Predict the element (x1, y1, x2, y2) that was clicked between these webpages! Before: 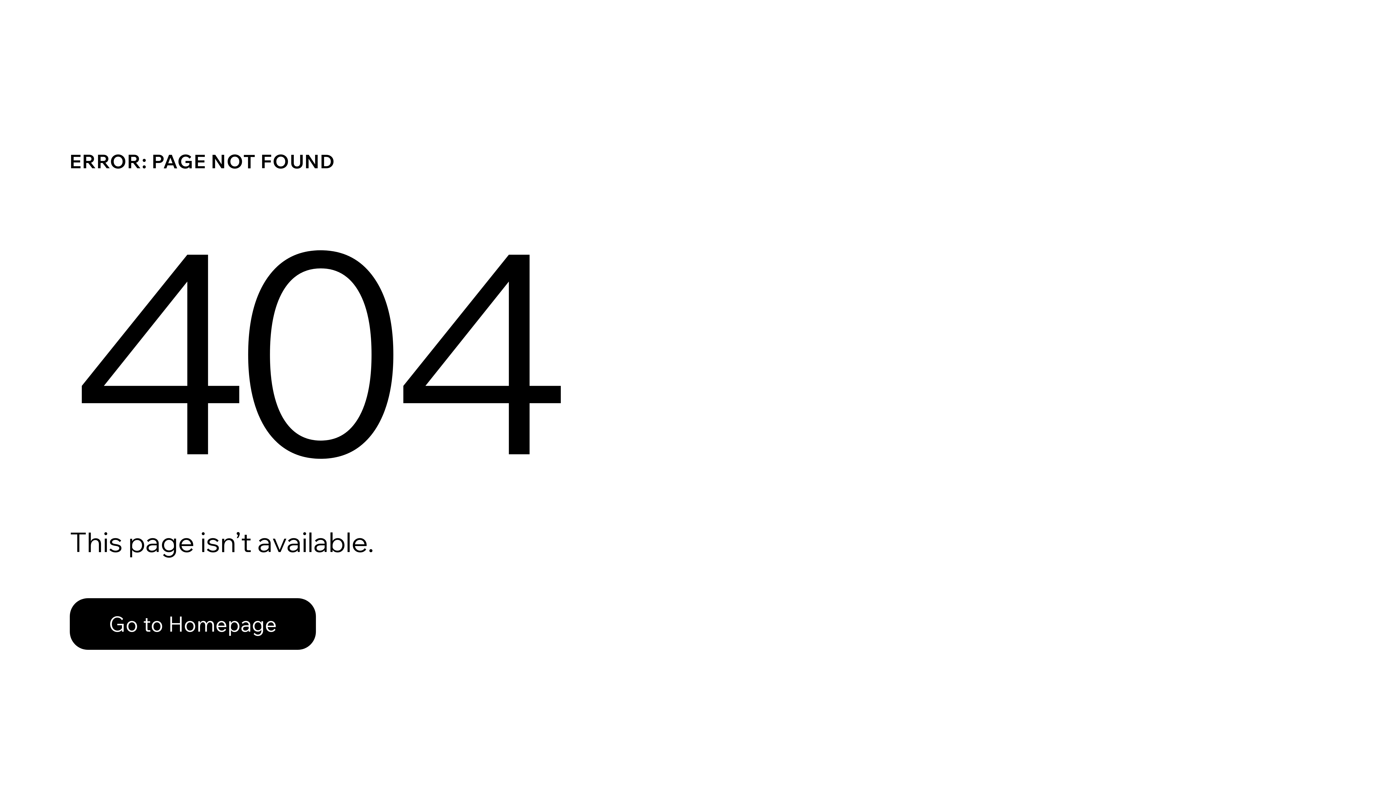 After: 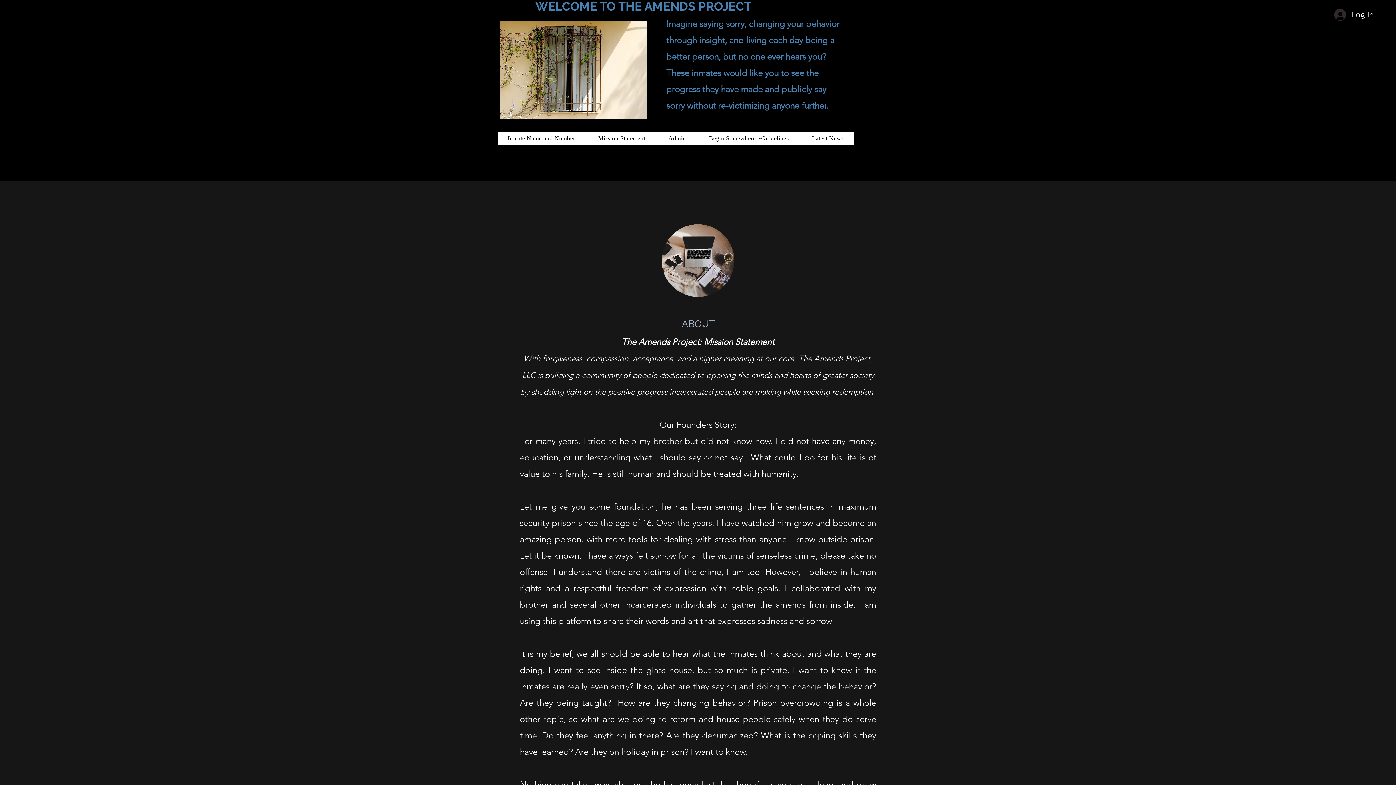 Action: label: Go to Homepage bbox: (69, 582, 768, 659)